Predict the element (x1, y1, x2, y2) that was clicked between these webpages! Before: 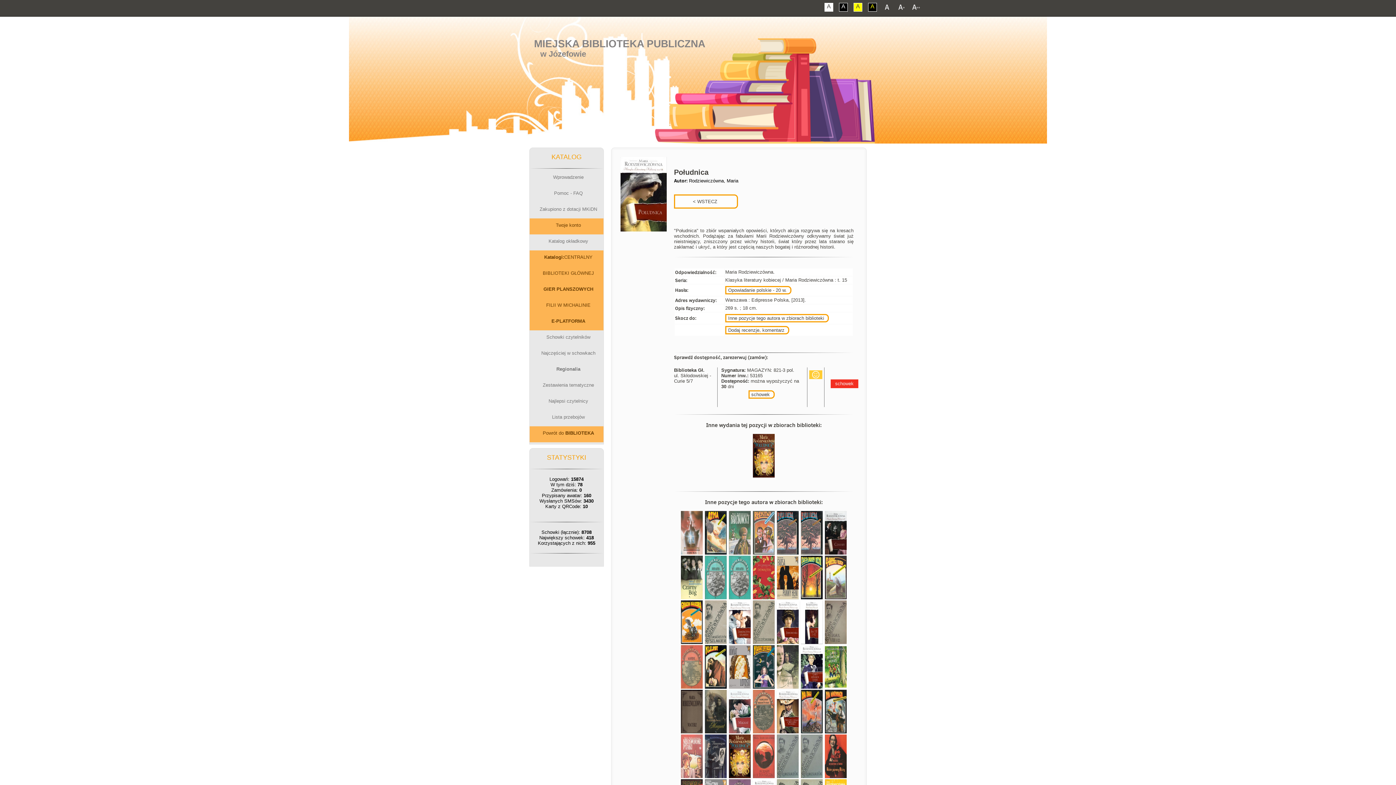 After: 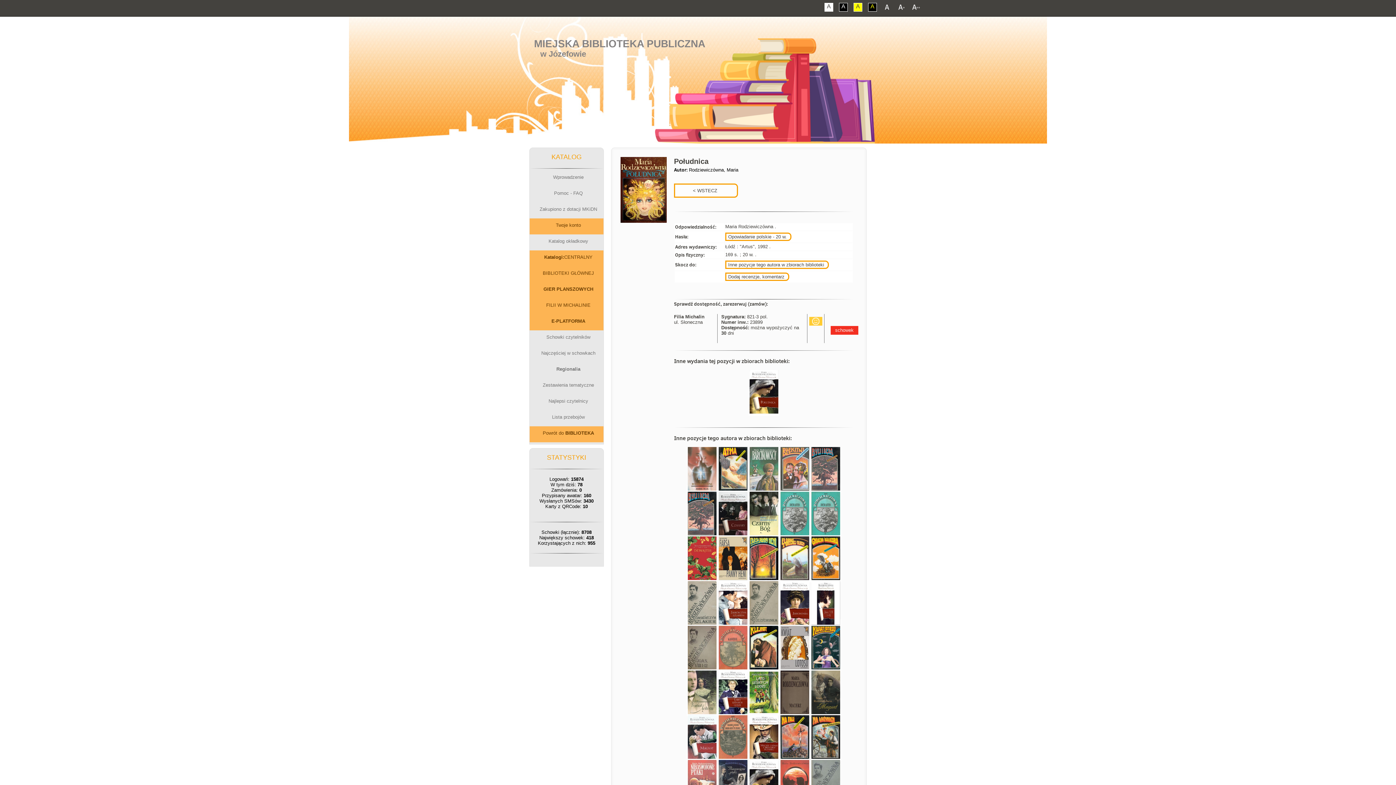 Action: bbox: (752, 472, 776, 480)